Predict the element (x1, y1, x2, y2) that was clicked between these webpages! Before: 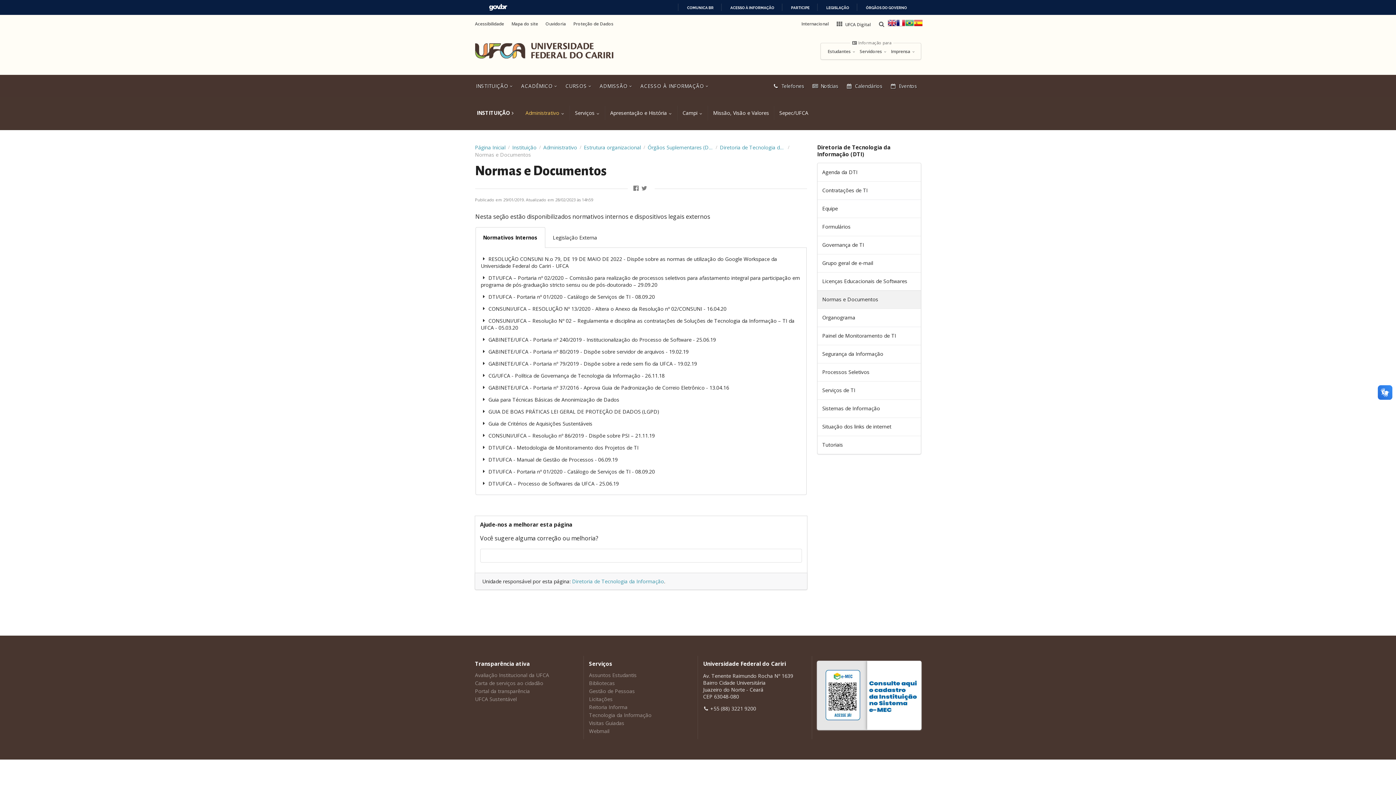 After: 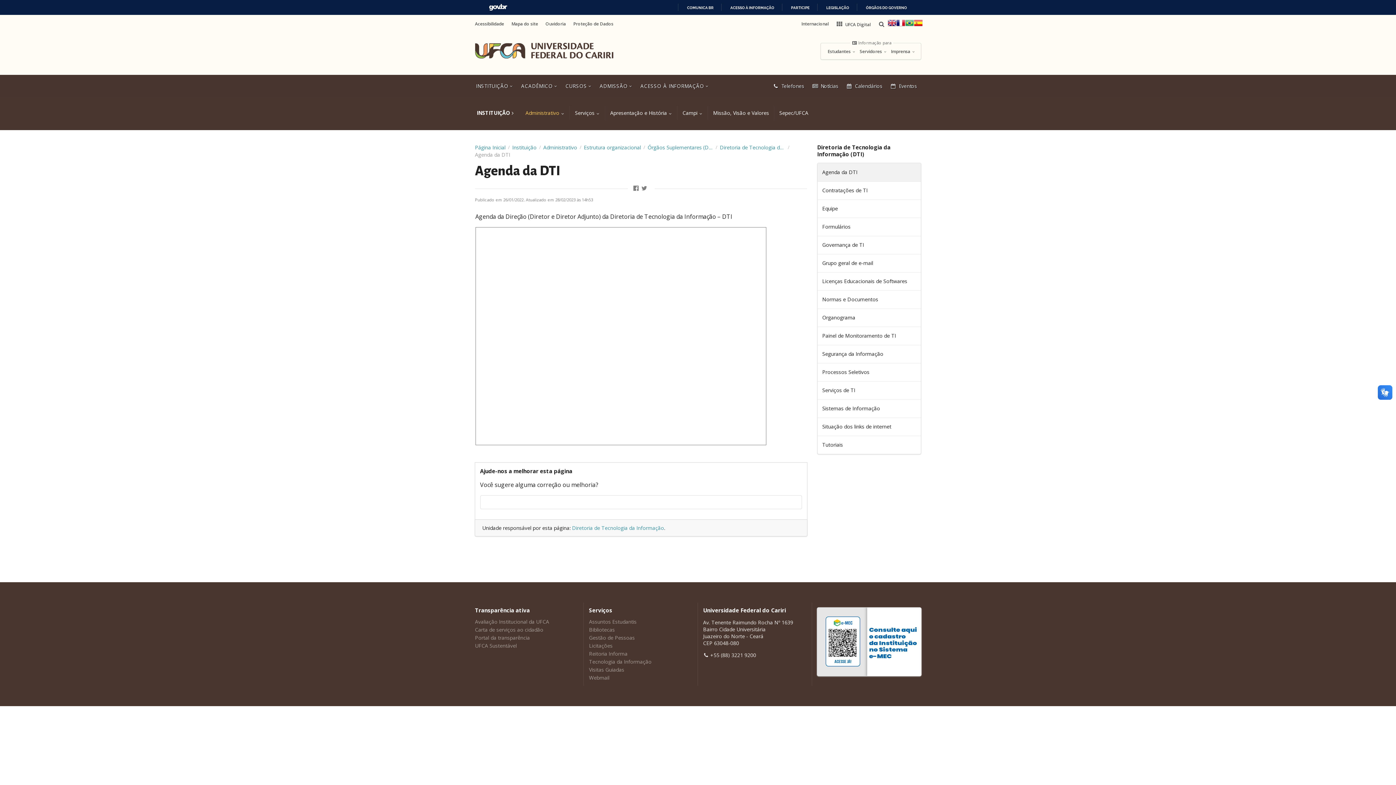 Action: bbox: (817, 163, 920, 181) label: Agenda da DTI